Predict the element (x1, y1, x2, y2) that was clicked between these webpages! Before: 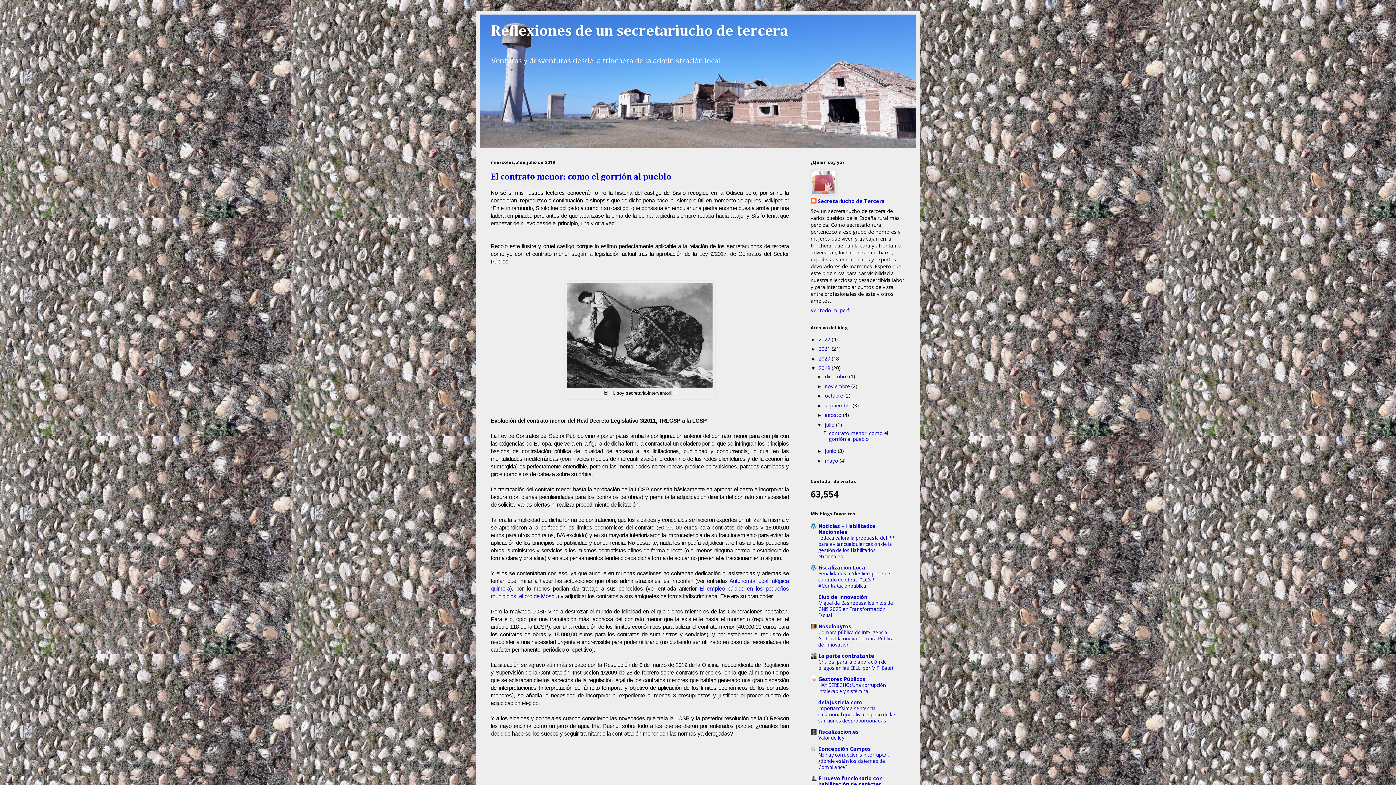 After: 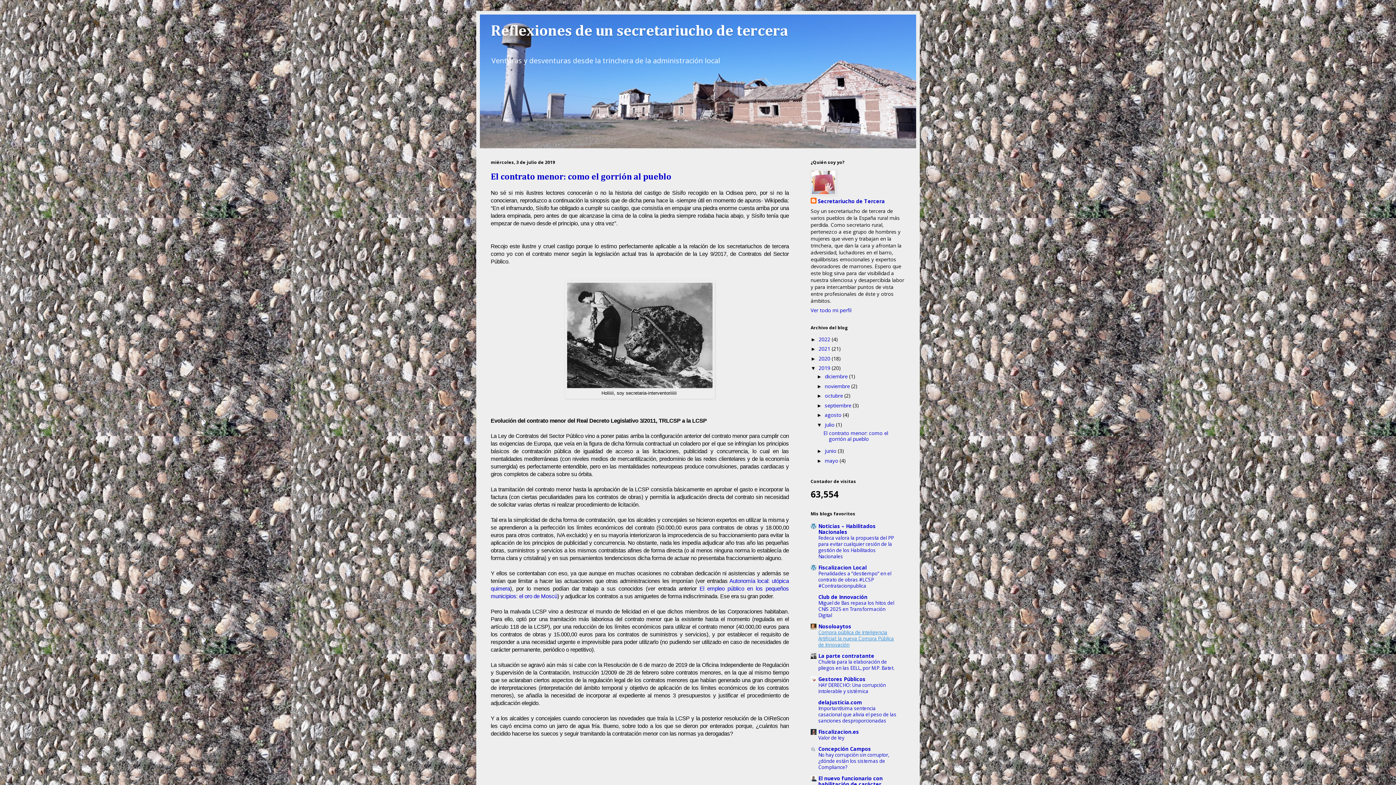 Action: label: Compra pública de Inteligencia Artificial: la nueva Compra Pública de Innovación bbox: (818, 629, 894, 648)